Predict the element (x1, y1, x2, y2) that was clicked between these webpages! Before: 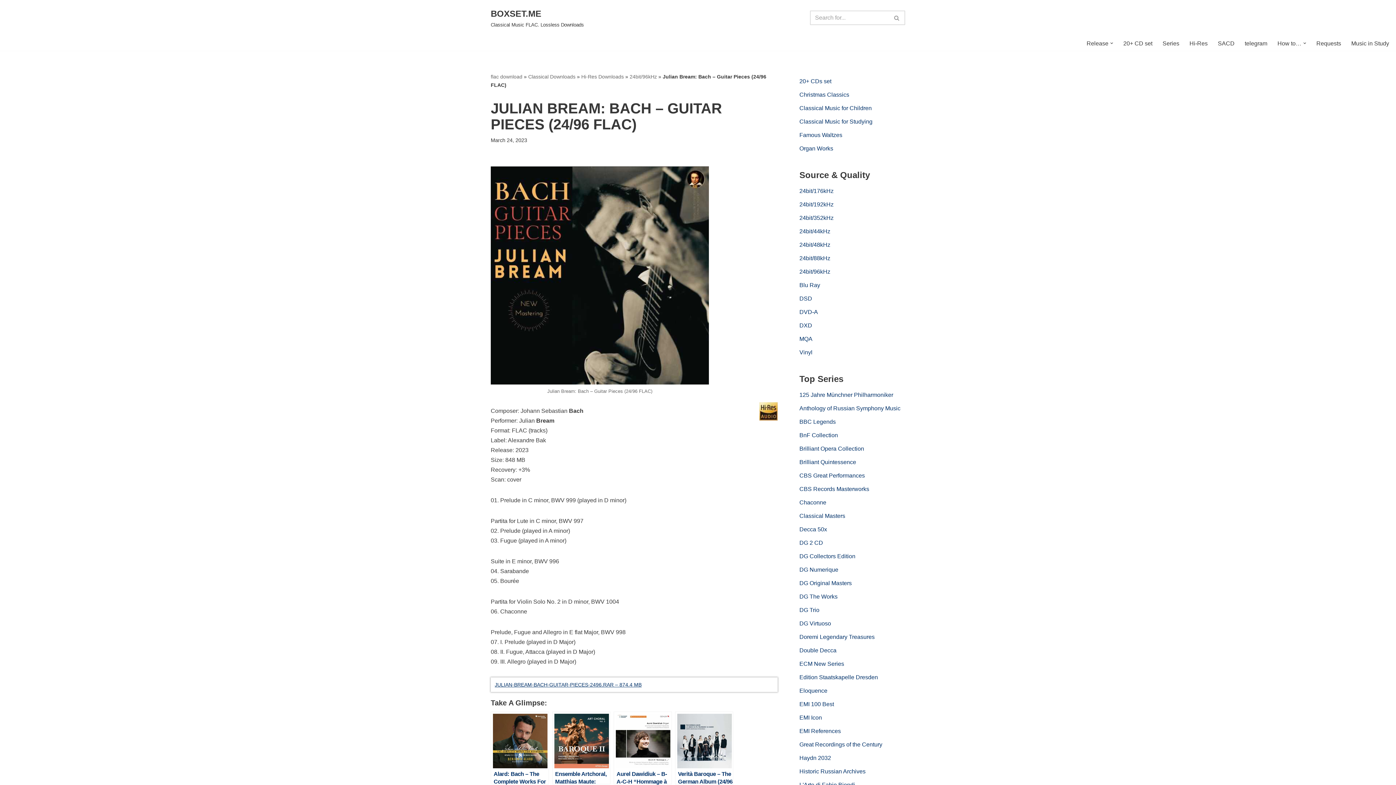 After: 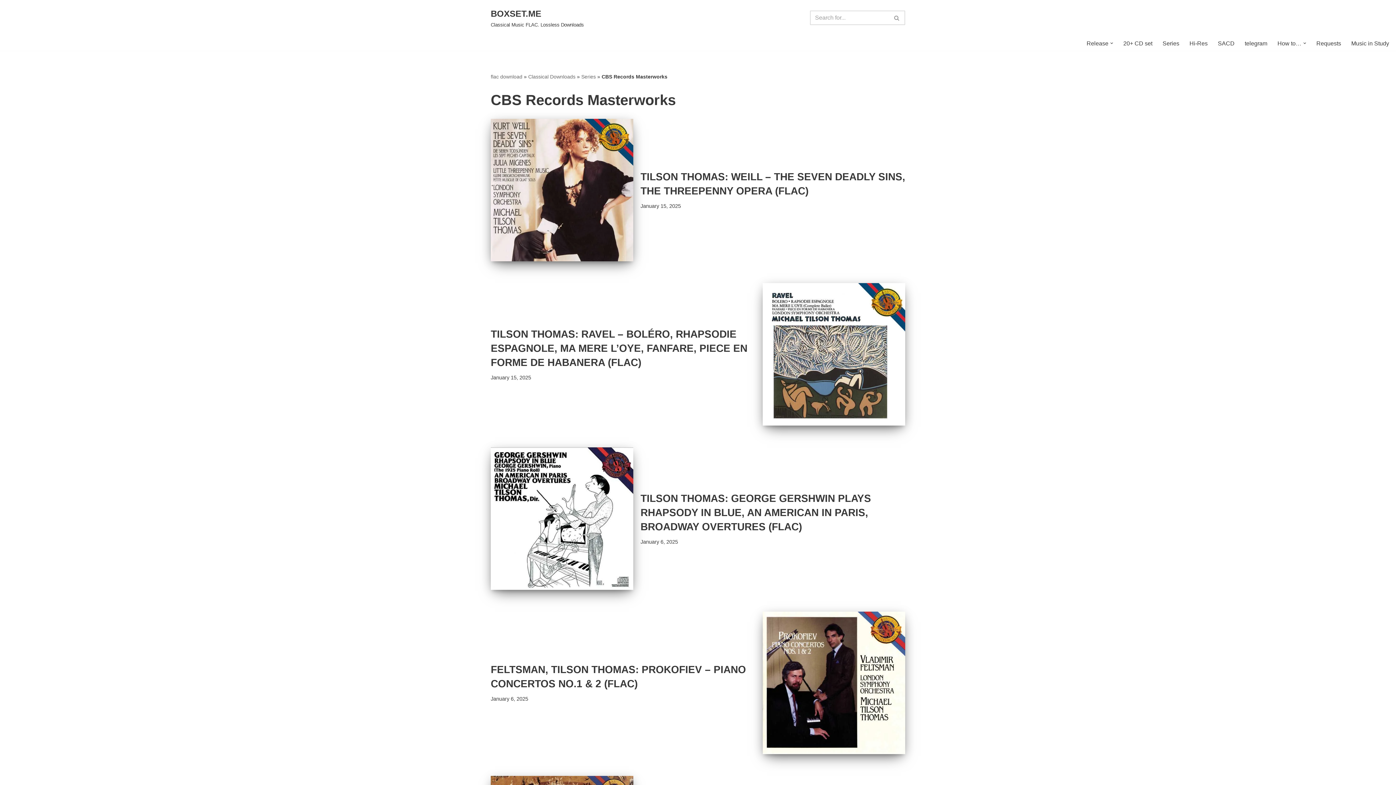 Action: bbox: (799, 486, 869, 492) label: CBS Records Masterworks